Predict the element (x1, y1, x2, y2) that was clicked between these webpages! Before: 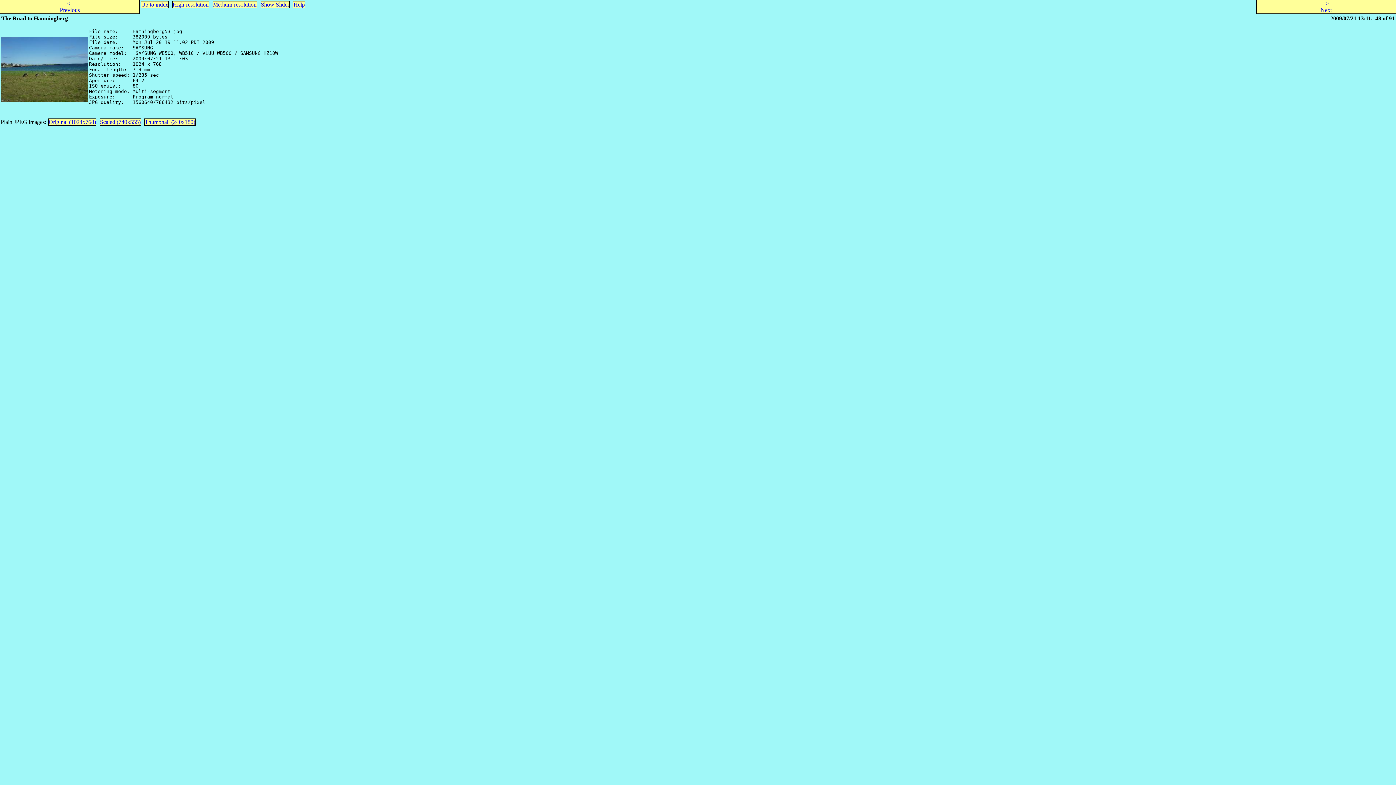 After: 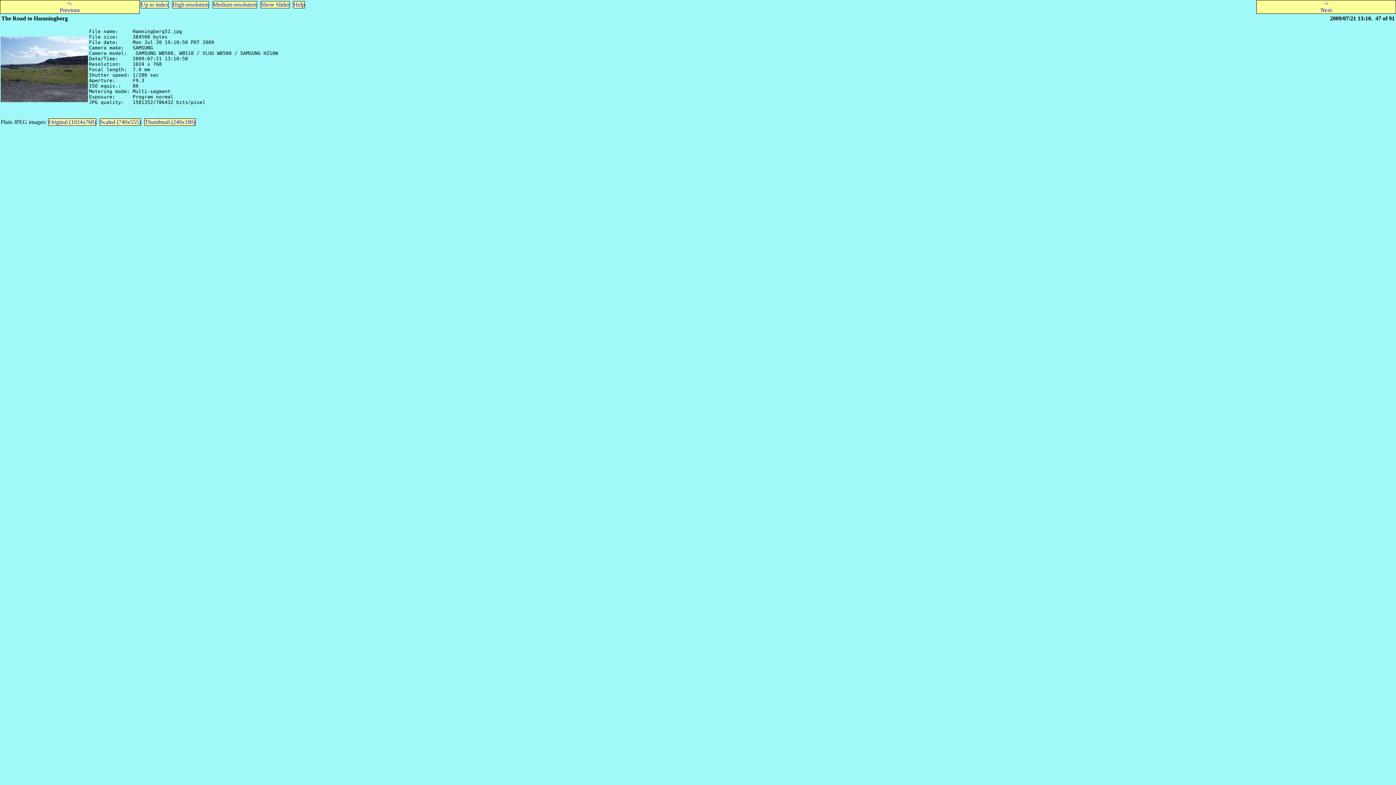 Action: bbox: (0, 0, 139, 13) label: <-
Previous